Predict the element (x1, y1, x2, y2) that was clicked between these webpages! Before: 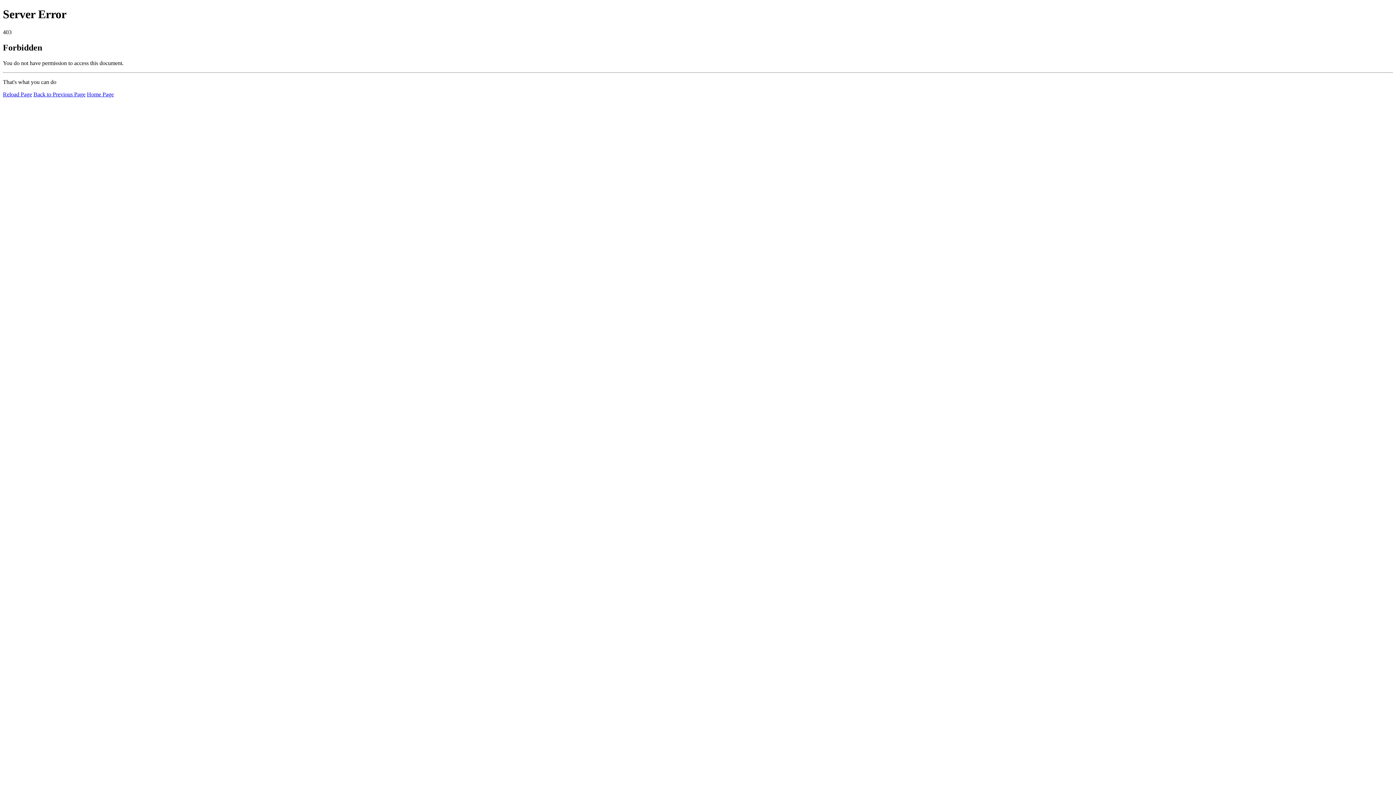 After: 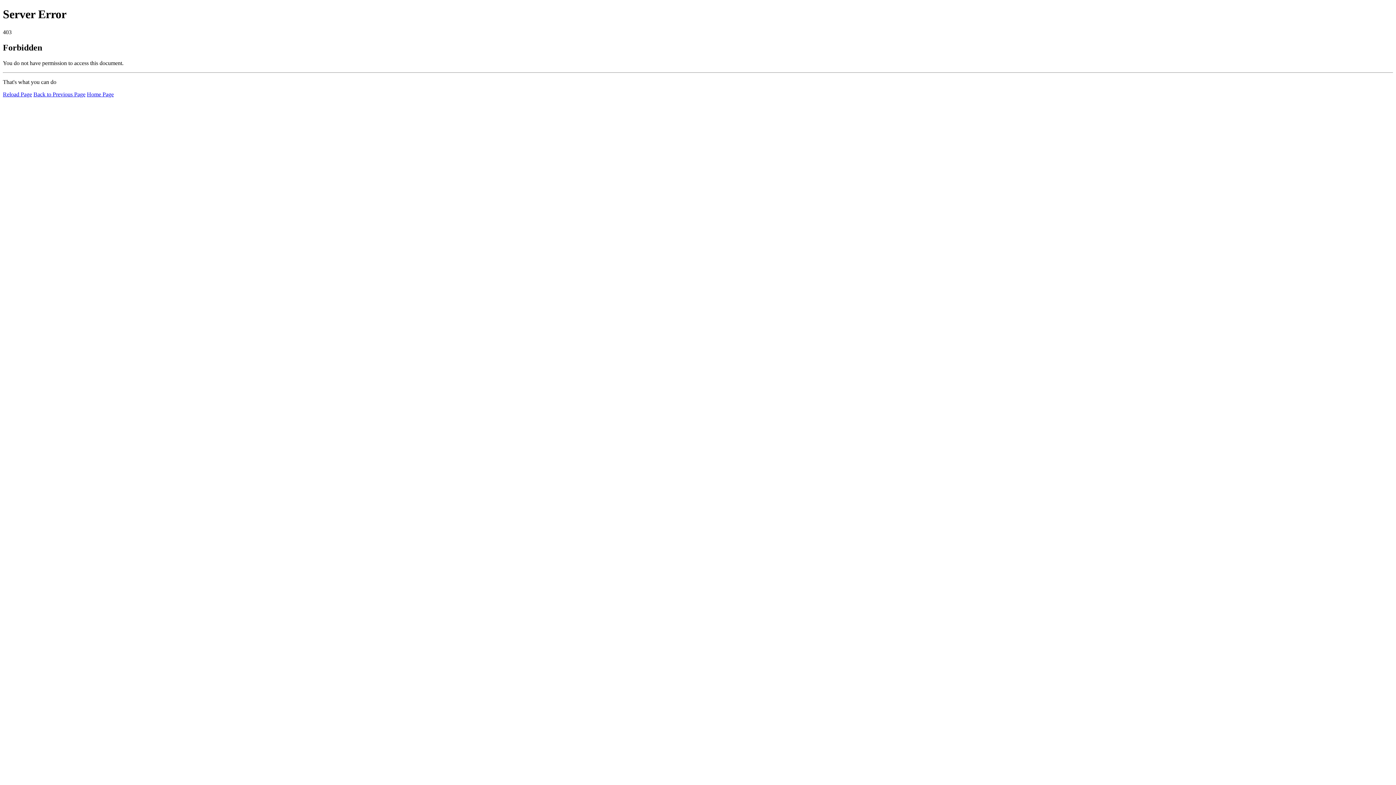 Action: label: Reload Page bbox: (2, 91, 32, 97)